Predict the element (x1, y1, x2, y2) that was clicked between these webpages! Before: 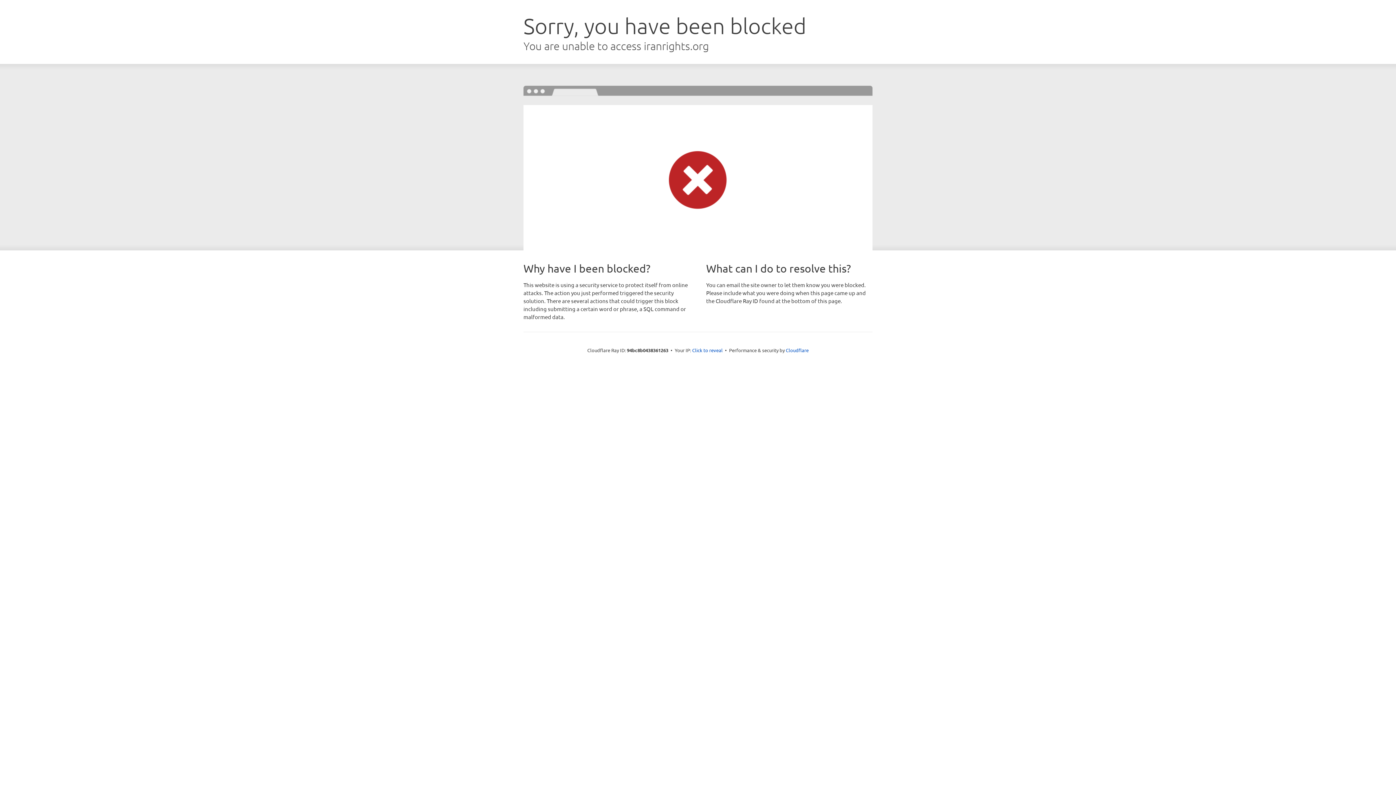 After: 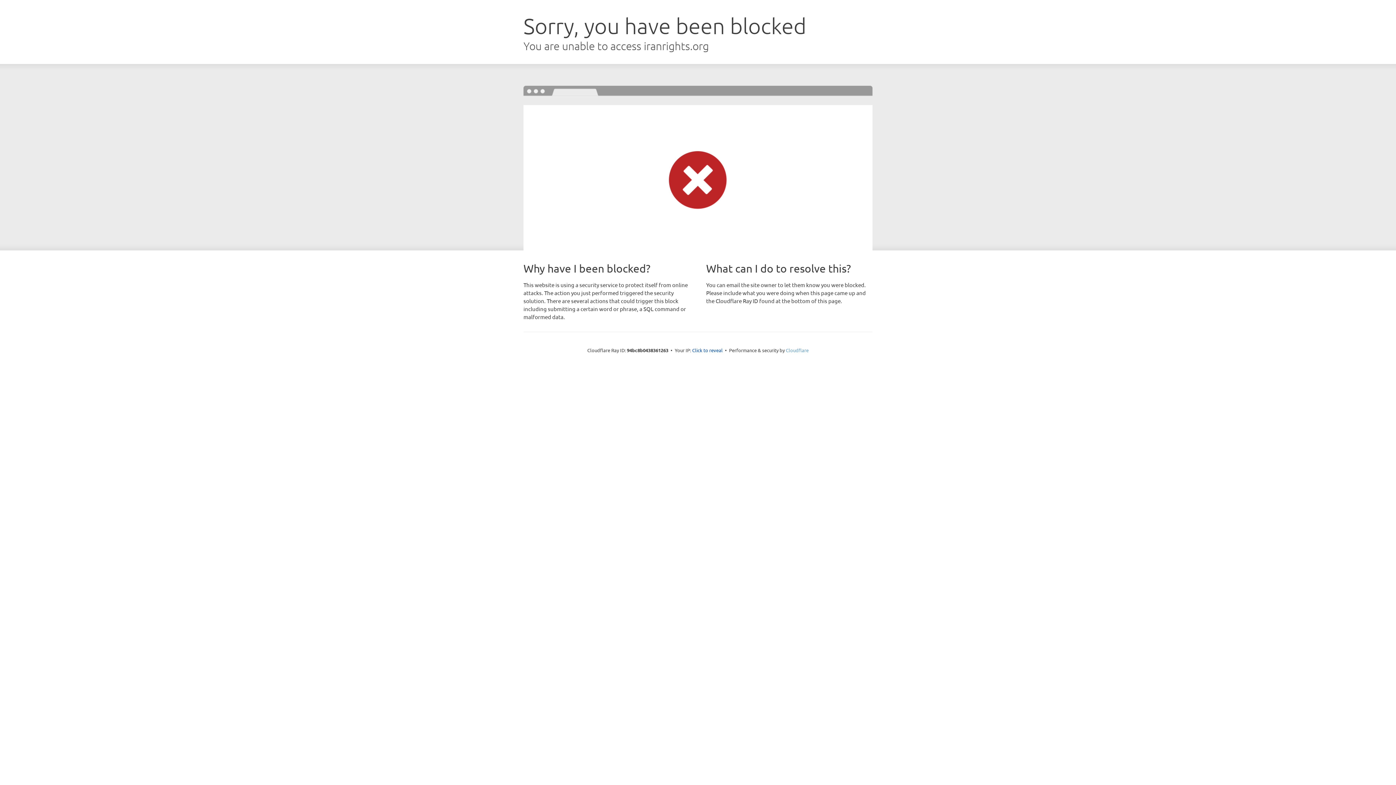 Action: bbox: (786, 347, 808, 353) label: Cloudflare